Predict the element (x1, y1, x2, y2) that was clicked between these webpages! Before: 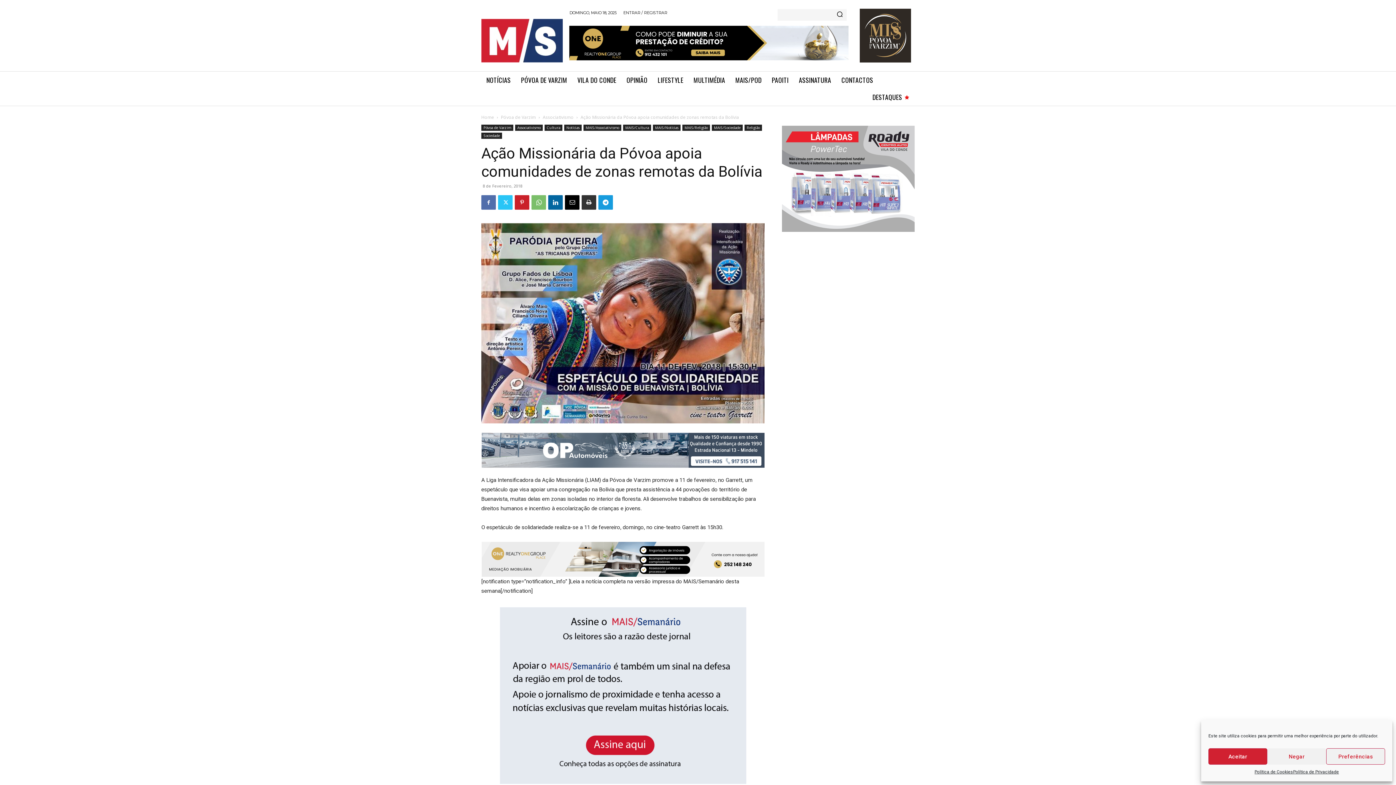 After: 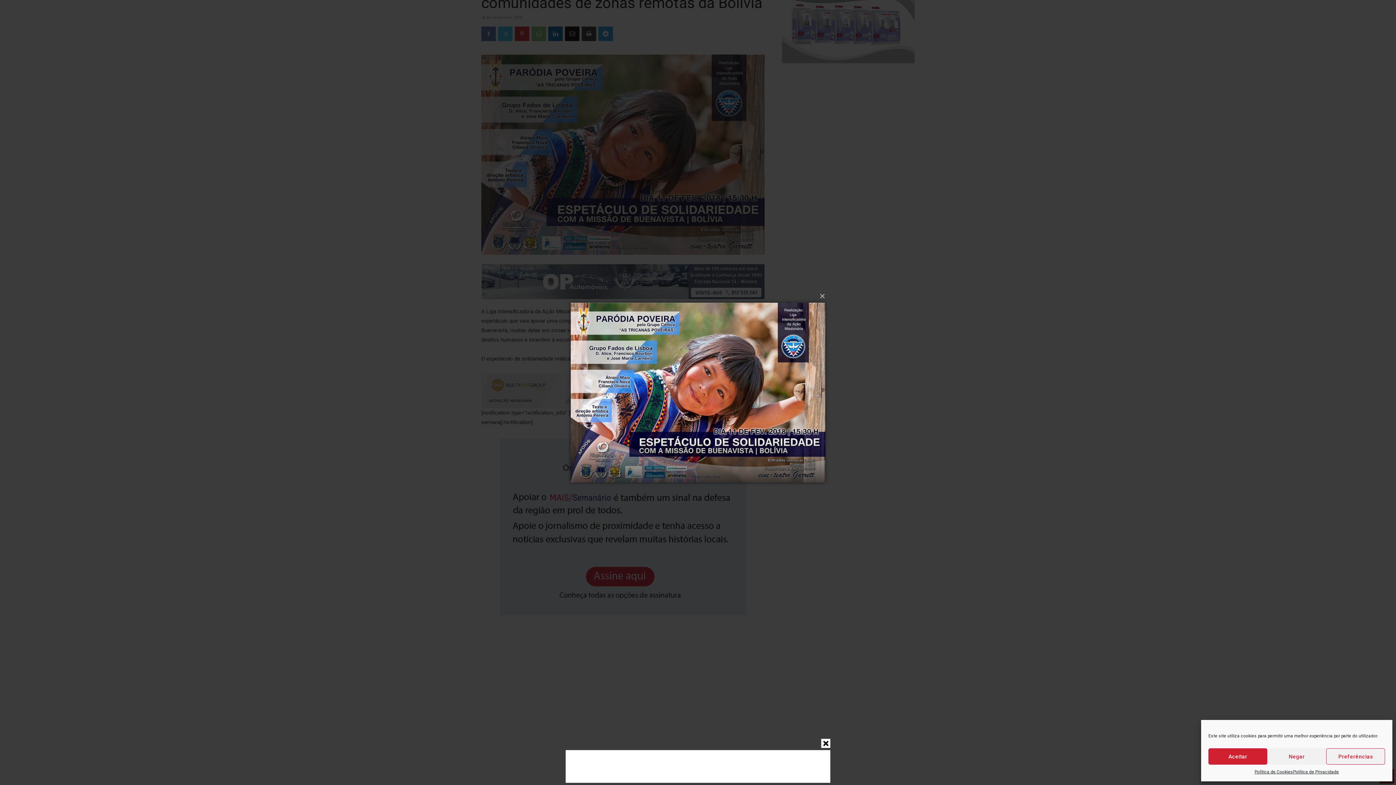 Action: bbox: (481, 223, 764, 423)